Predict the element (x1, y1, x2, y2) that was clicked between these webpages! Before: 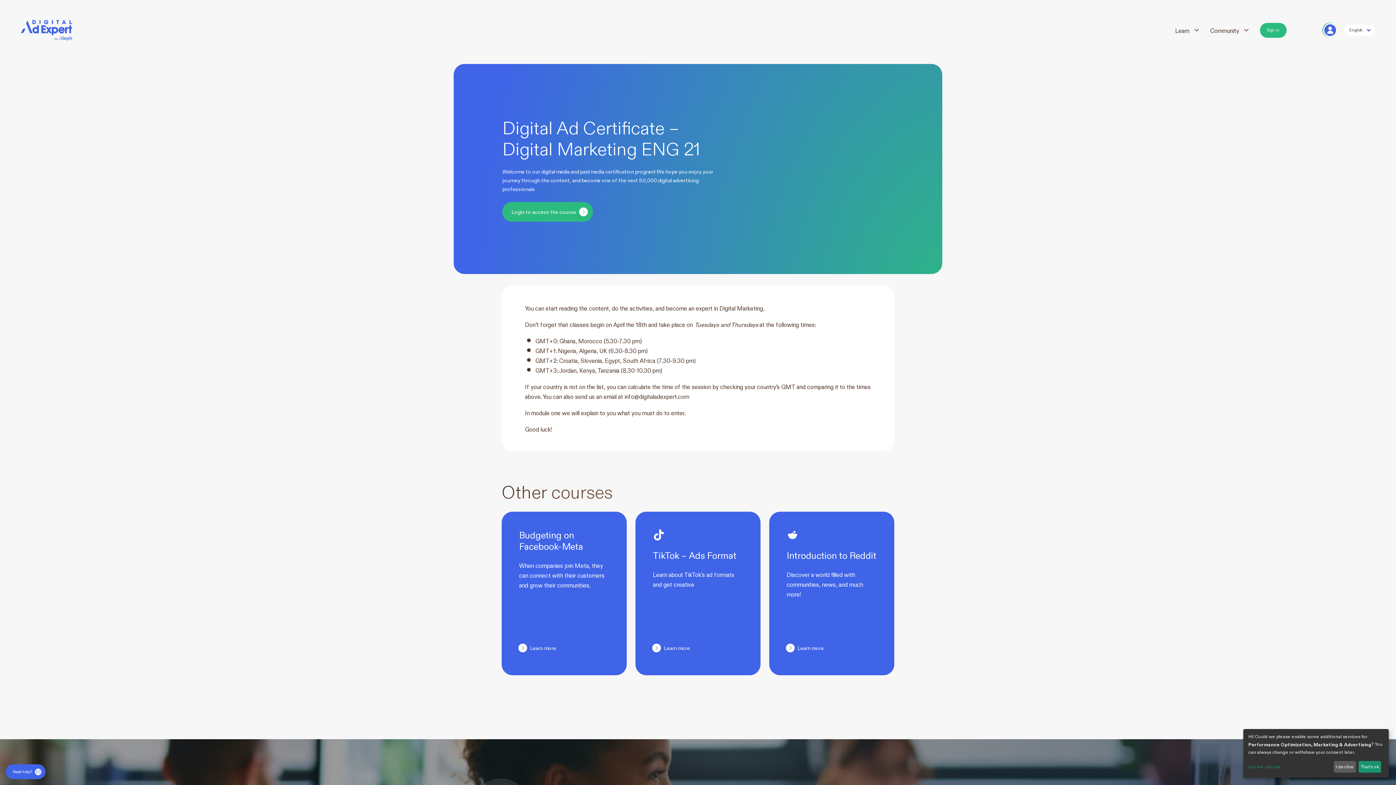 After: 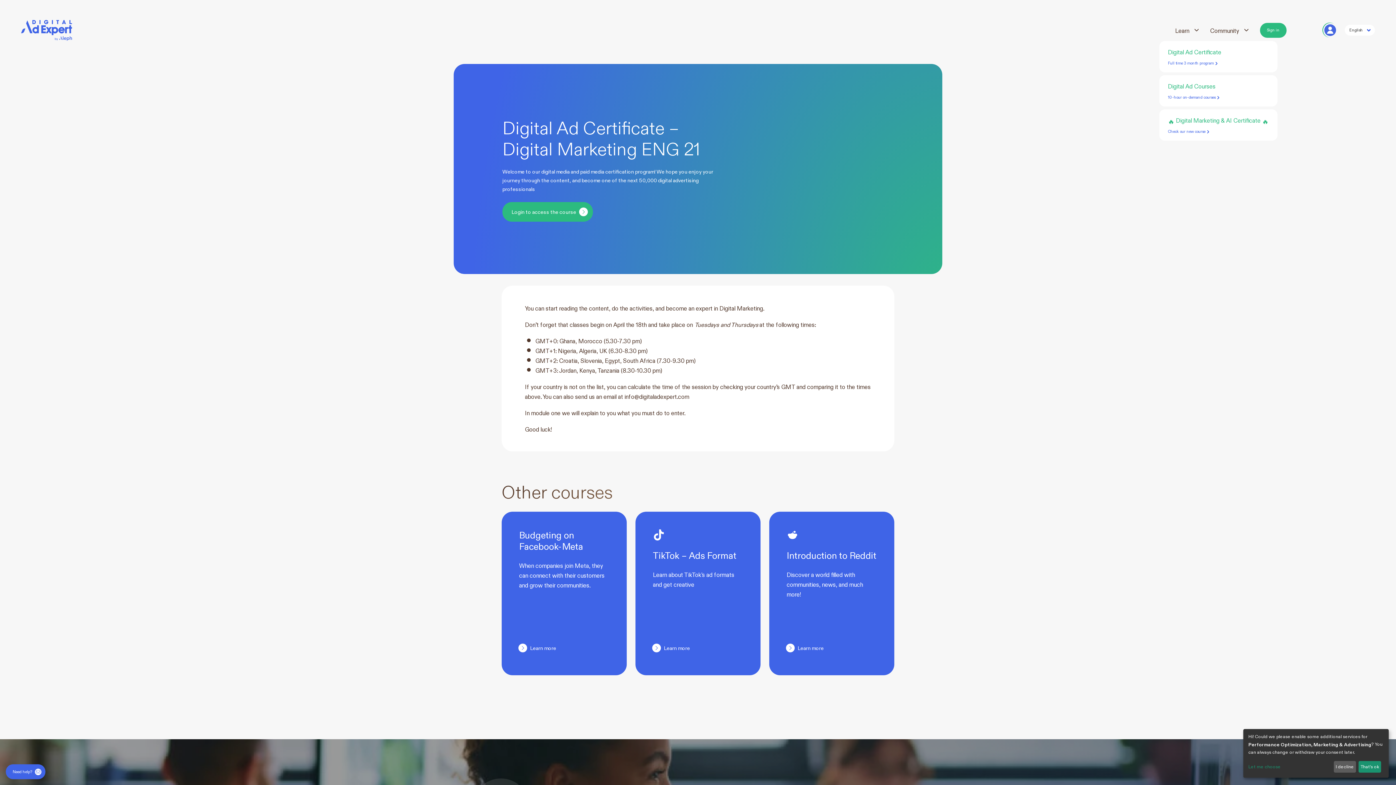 Action: label: Learn bbox: (1171, 22, 1206, 38)